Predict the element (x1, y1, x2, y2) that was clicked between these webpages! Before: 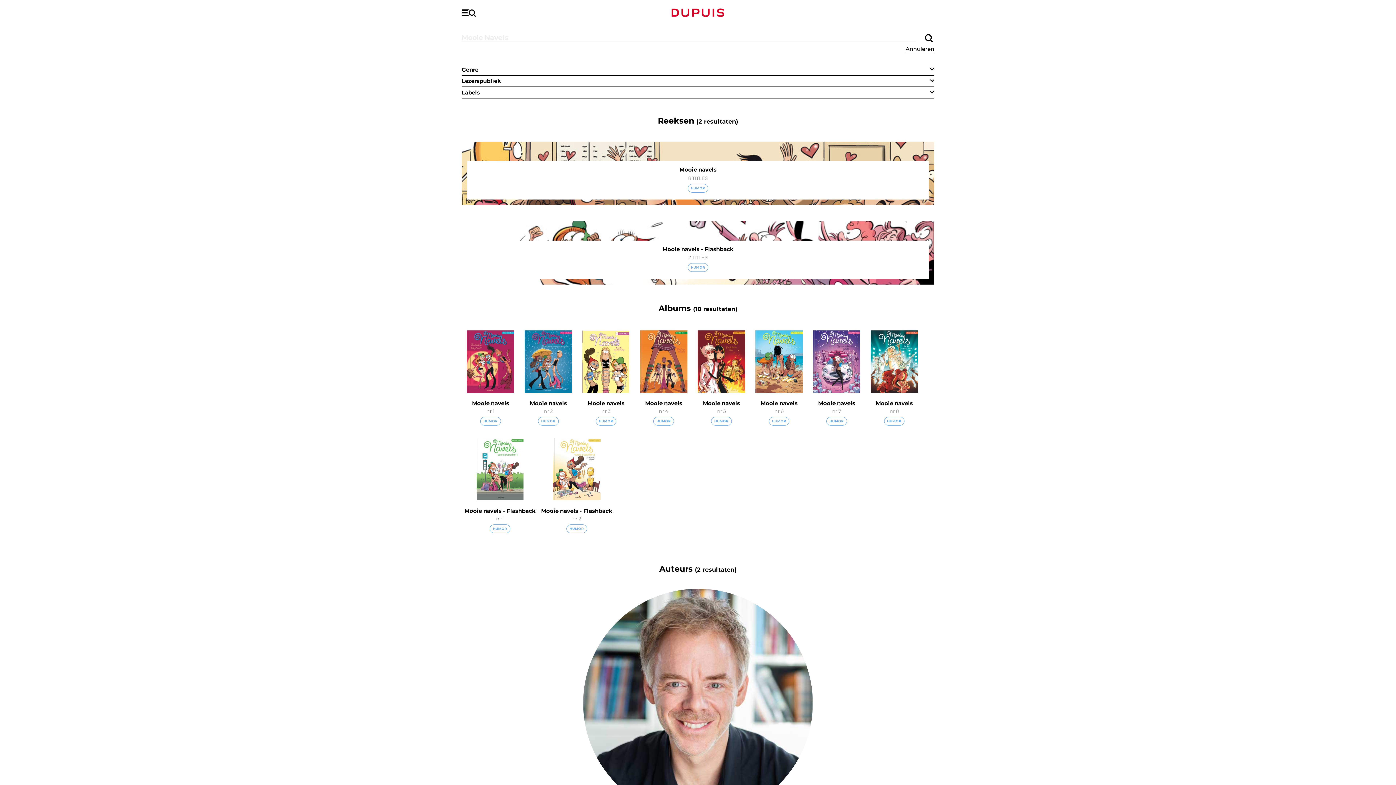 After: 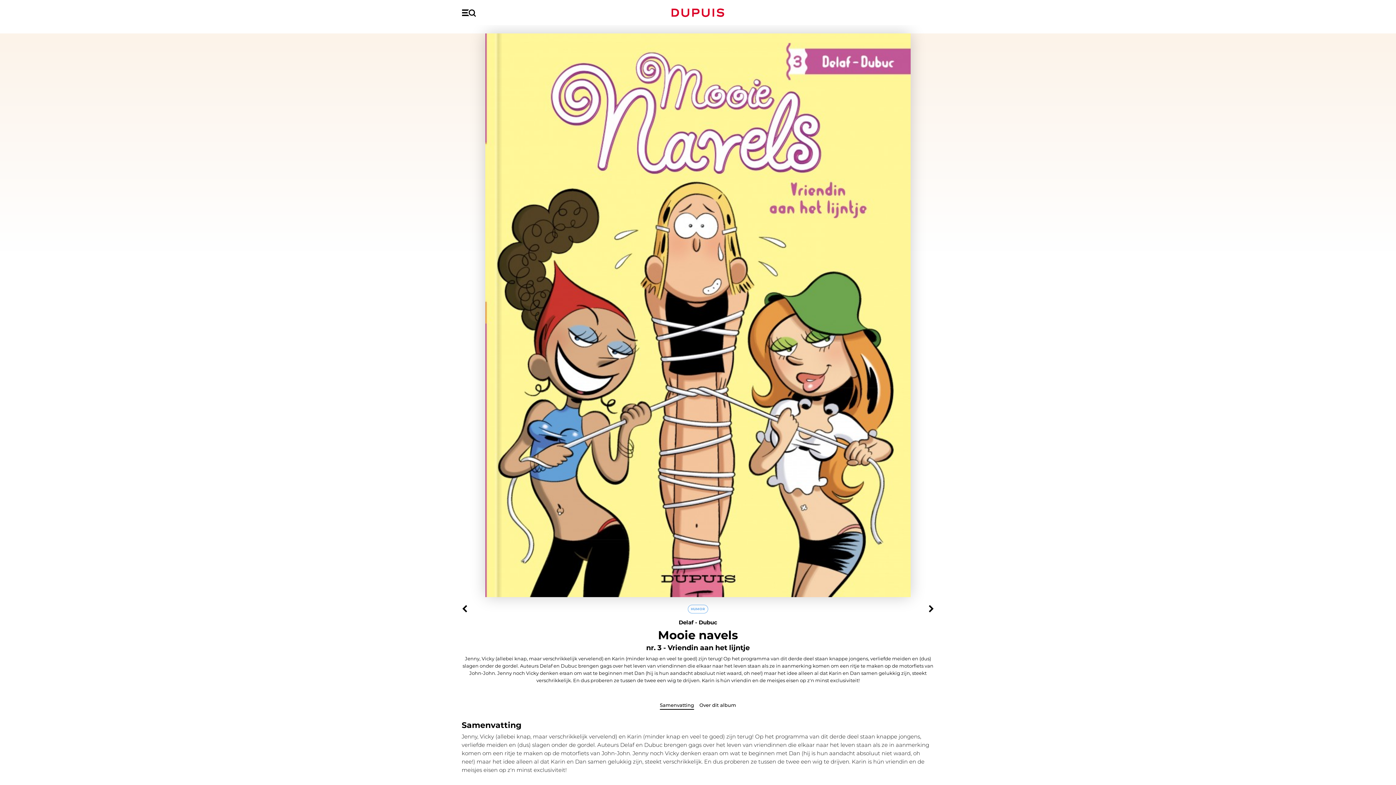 Action: bbox: (580, 327, 632, 396)